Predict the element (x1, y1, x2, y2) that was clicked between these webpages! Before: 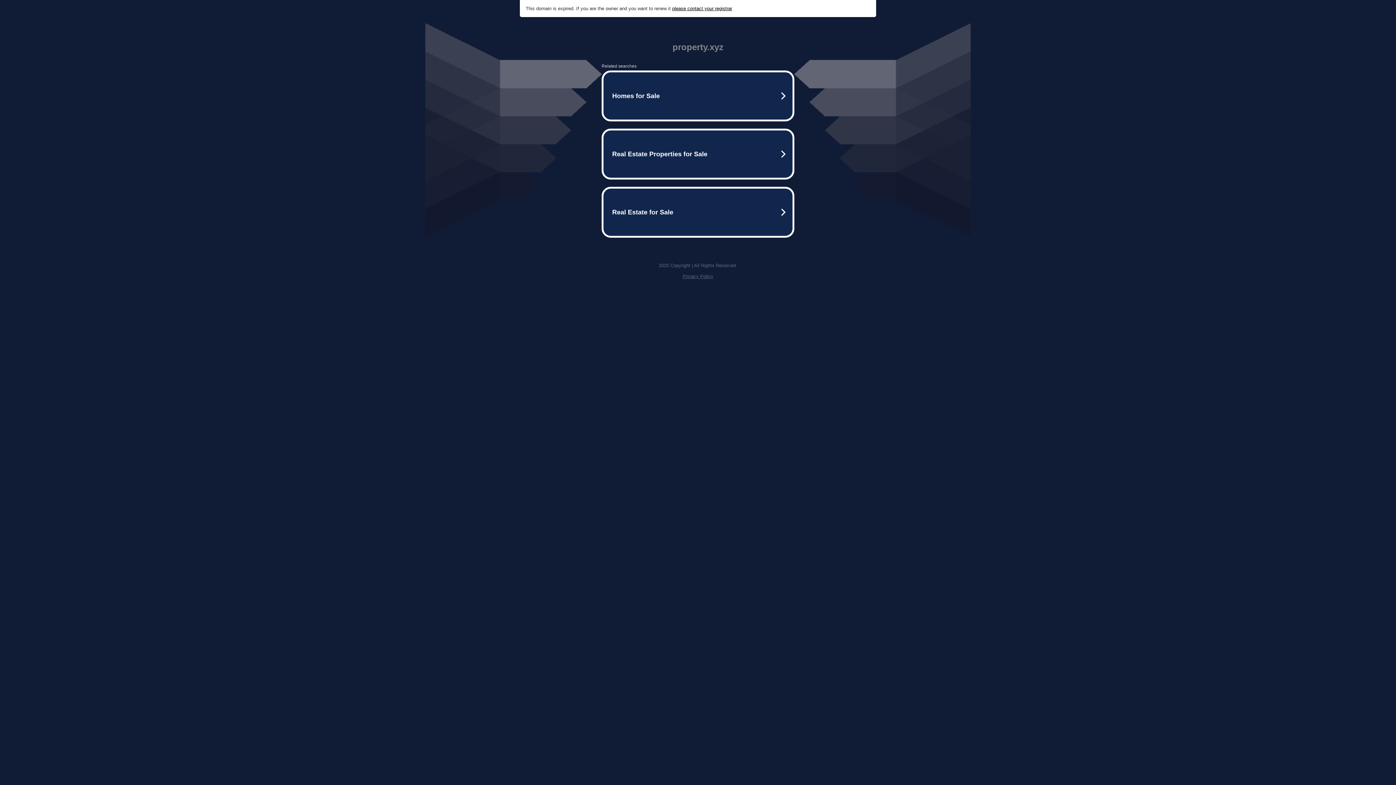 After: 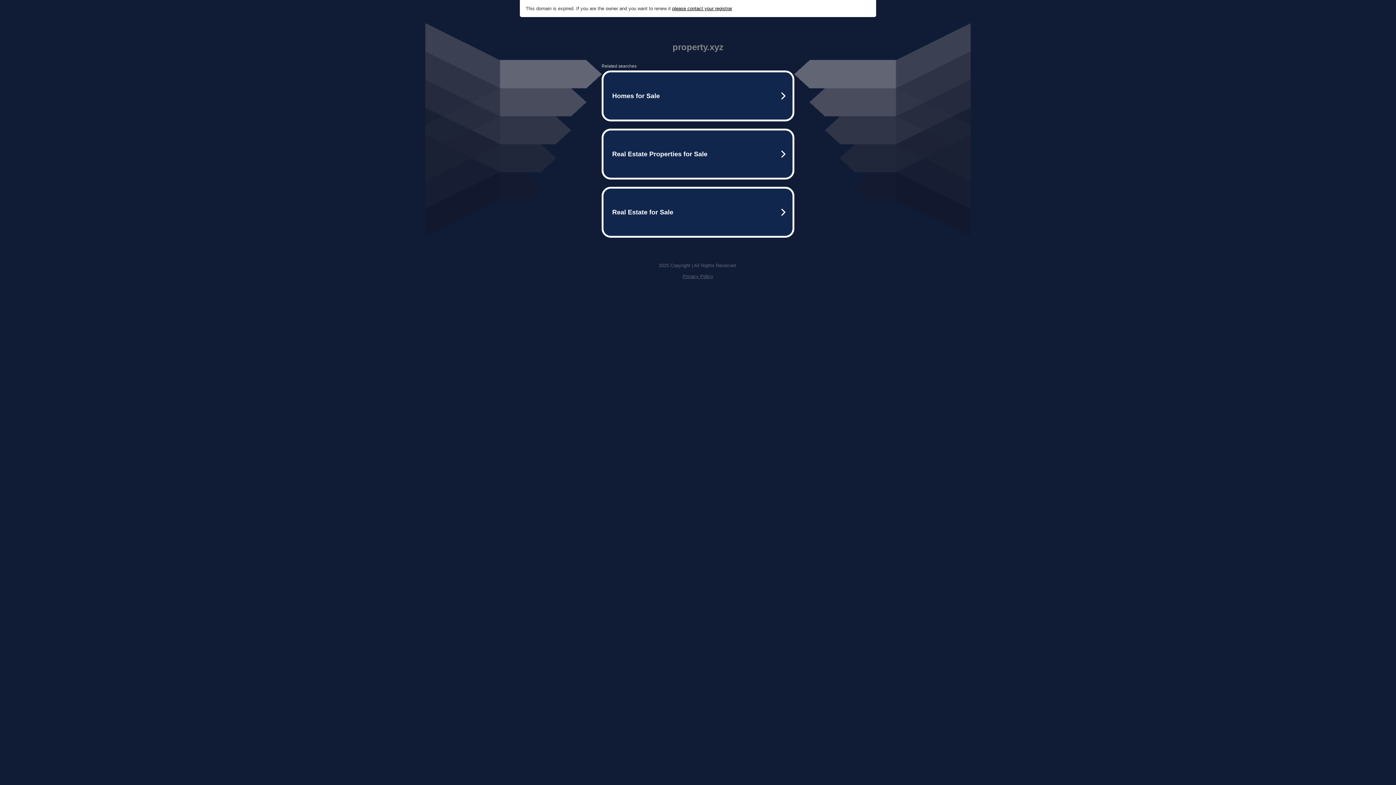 Action: bbox: (672, 5, 732, 11) label: please contact your registrar